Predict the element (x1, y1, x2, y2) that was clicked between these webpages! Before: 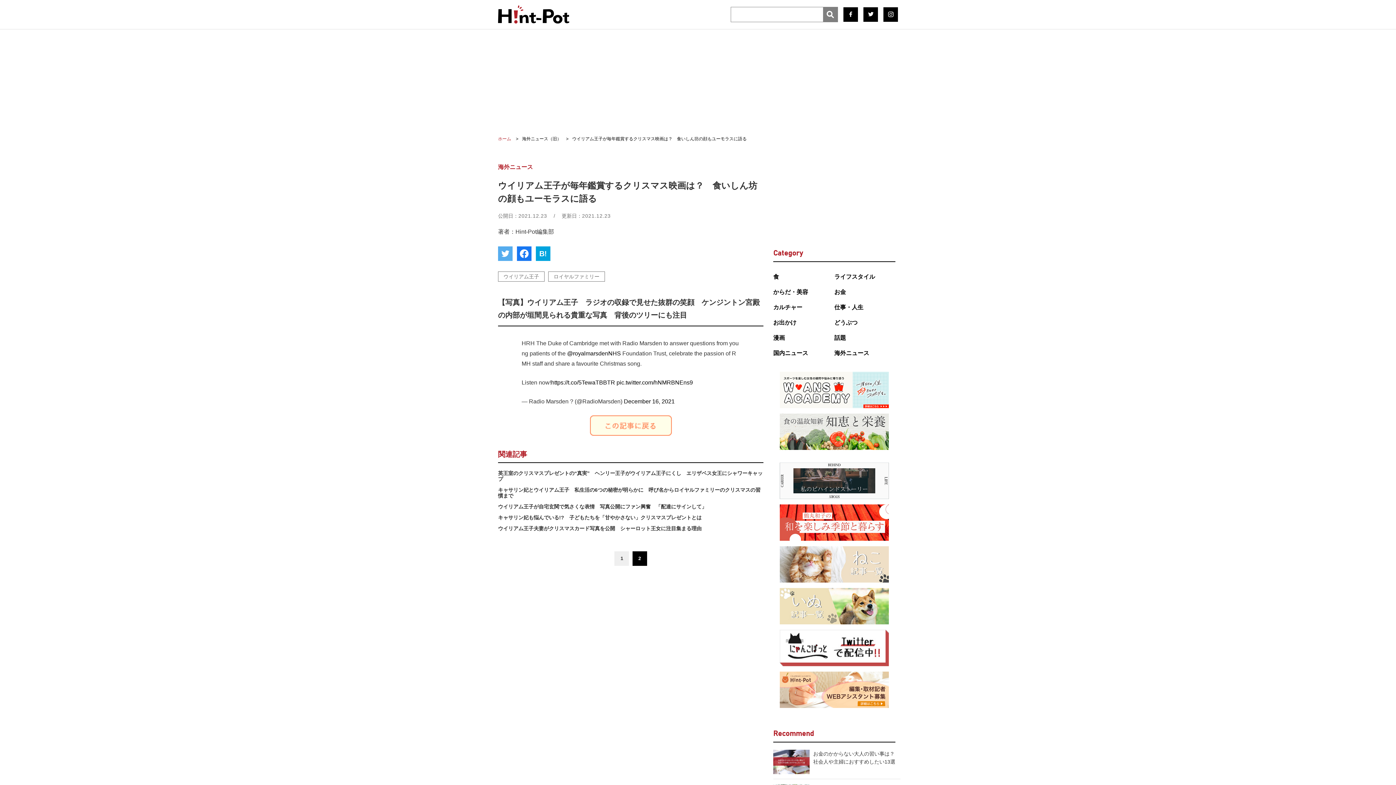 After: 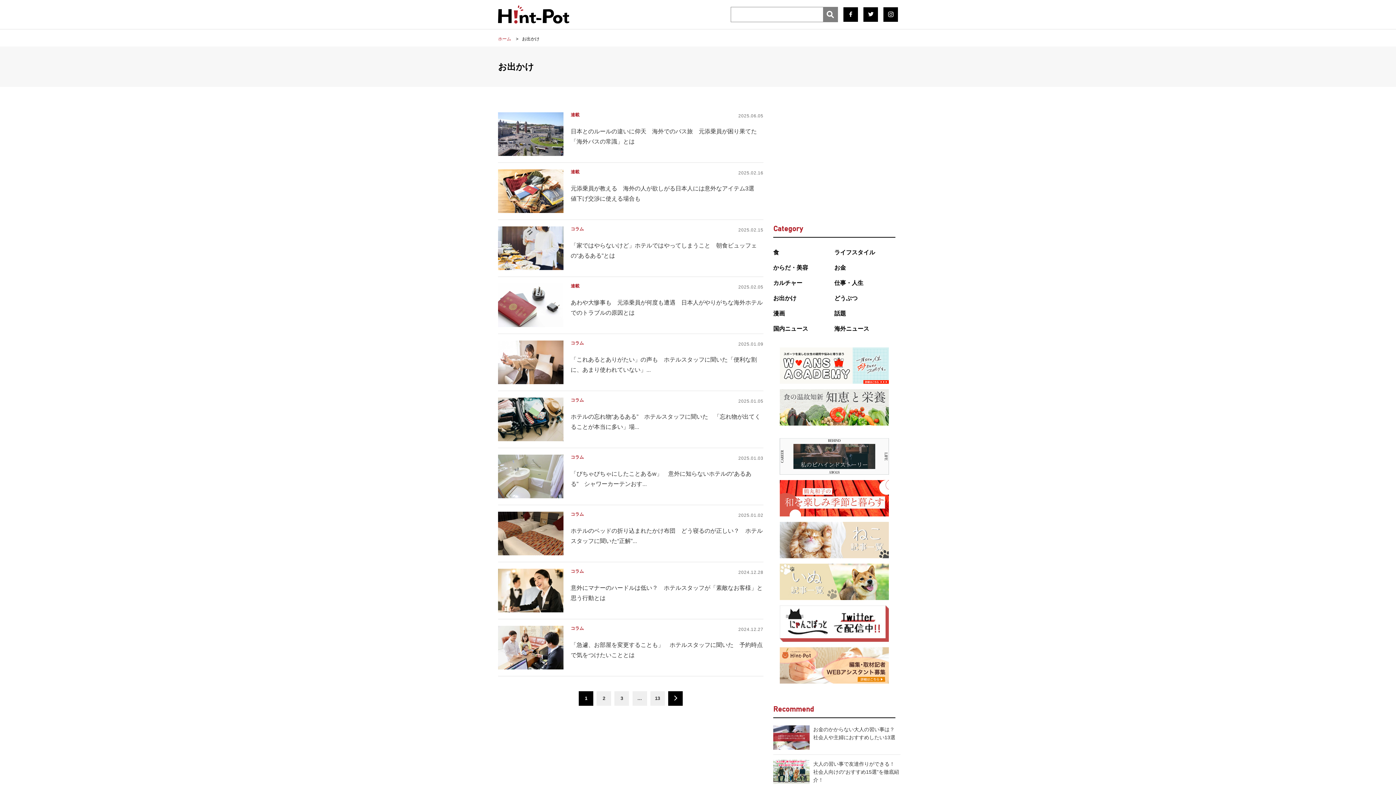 Action: label: お出かけ bbox: (773, 315, 834, 330)